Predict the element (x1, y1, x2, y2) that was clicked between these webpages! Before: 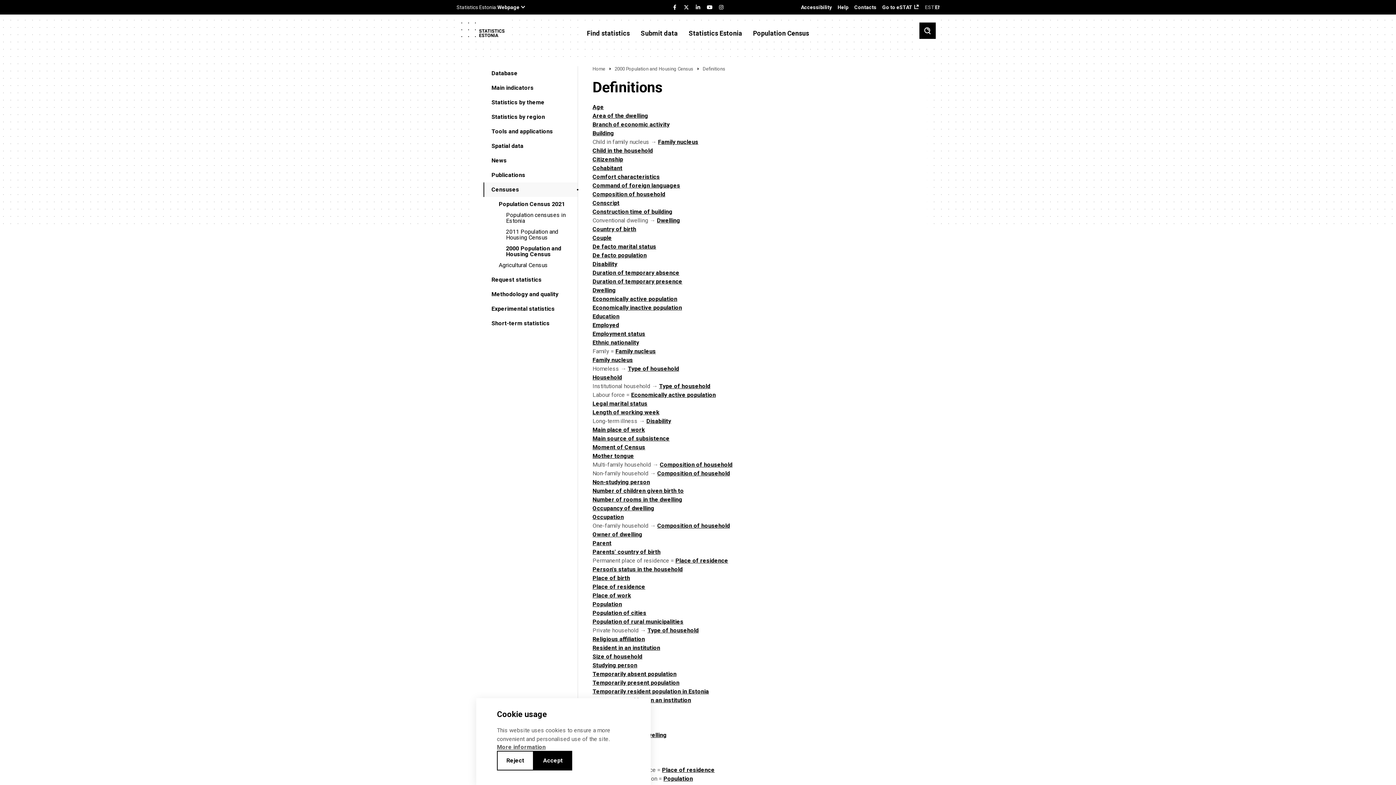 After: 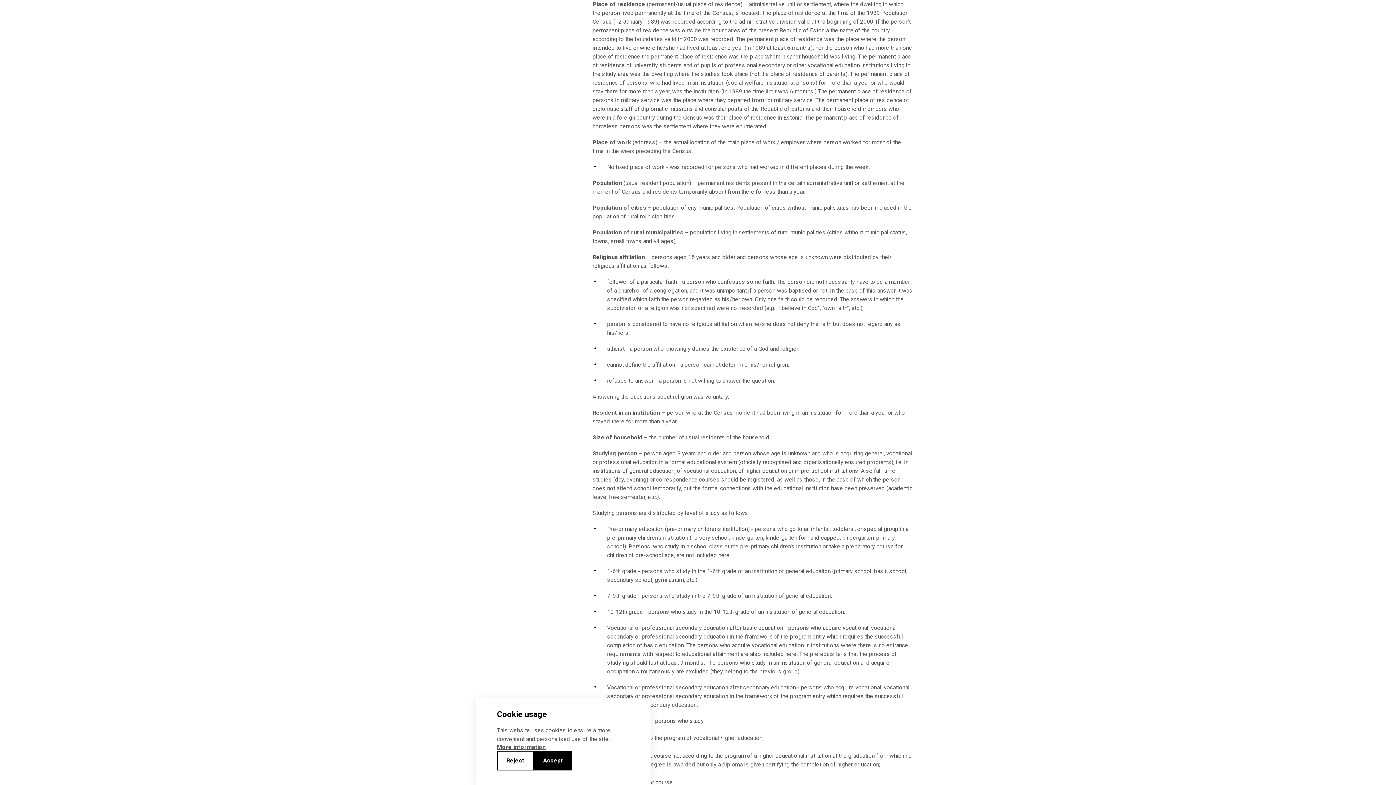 Action: bbox: (662, 766, 714, 774) label: Place of residence